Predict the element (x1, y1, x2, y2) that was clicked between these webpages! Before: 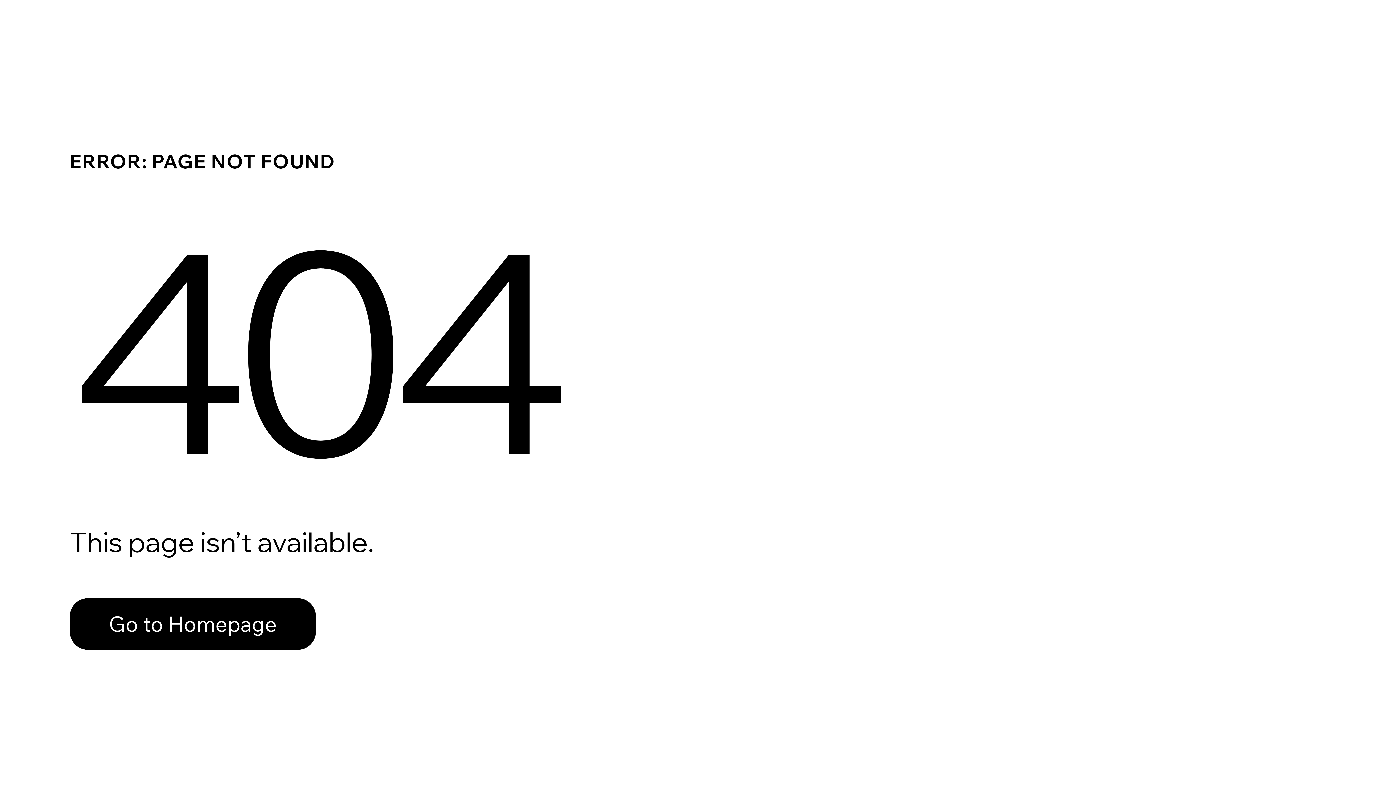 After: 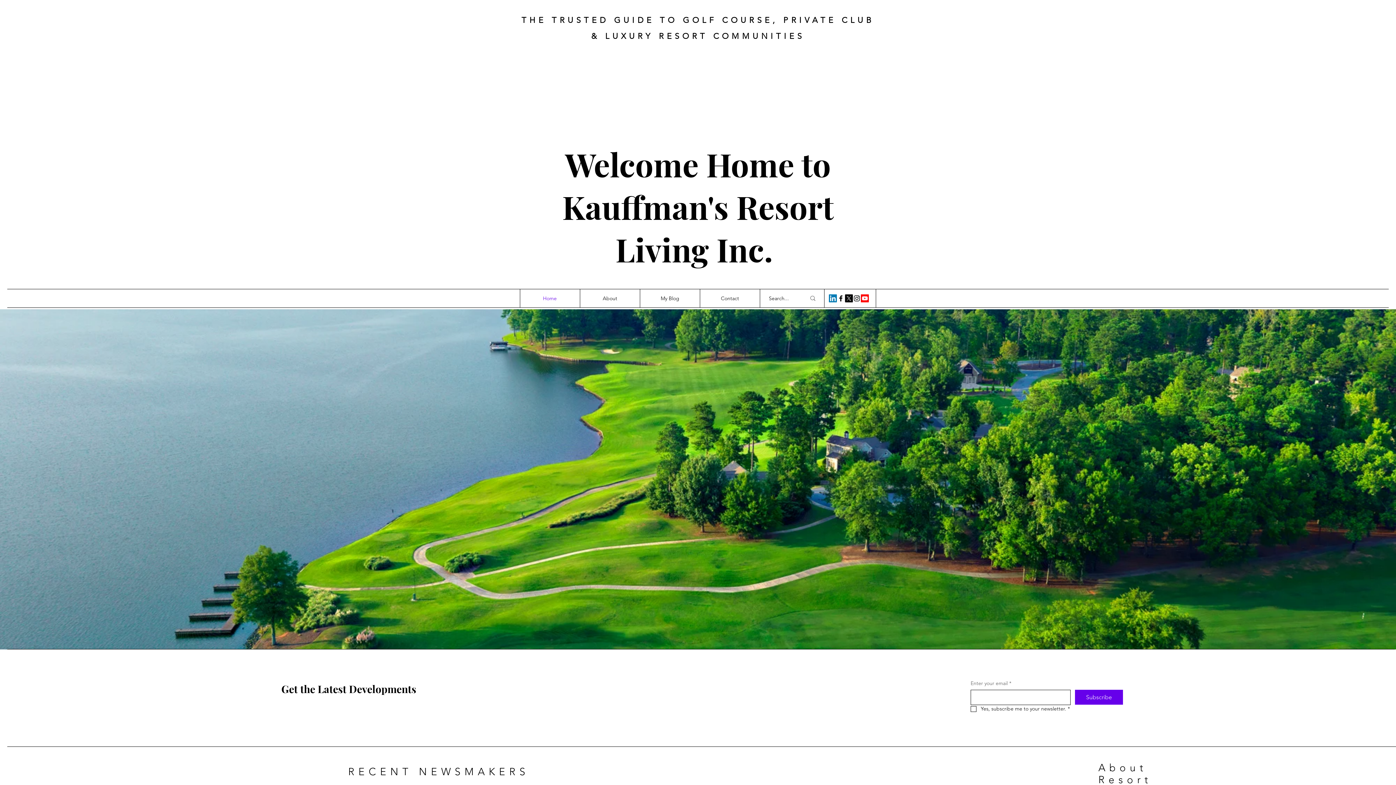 Action: label: Go to Homepage bbox: (69, 582, 768, 659)